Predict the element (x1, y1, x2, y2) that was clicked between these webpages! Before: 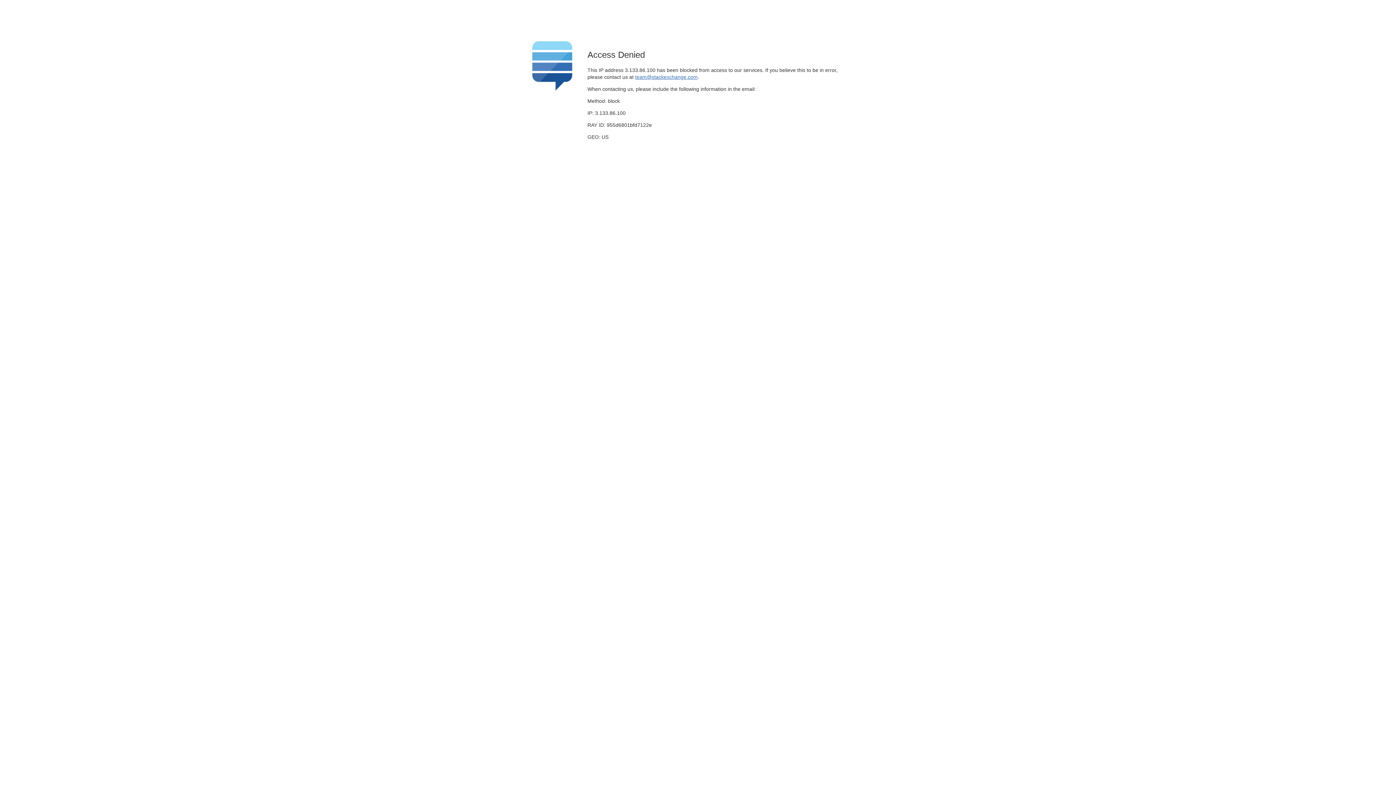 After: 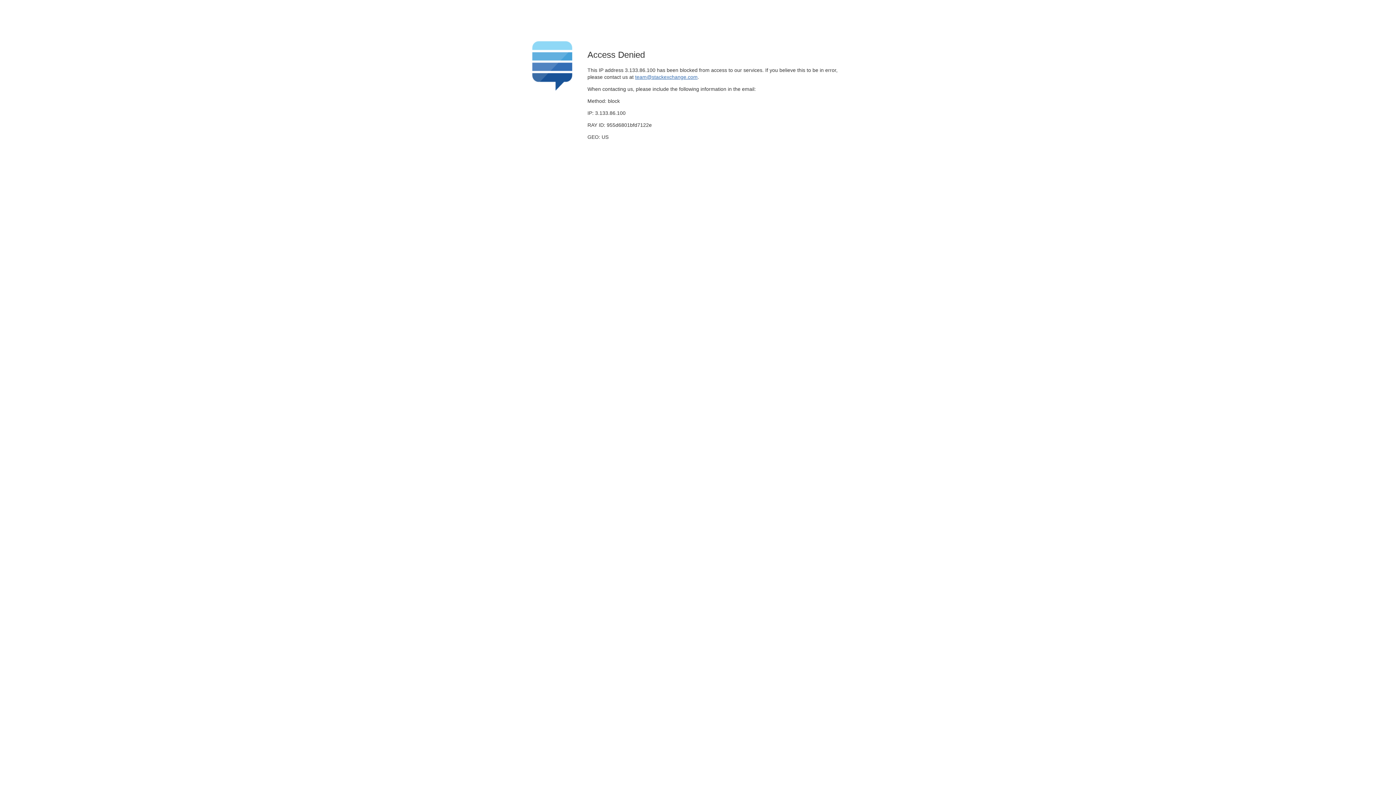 Action: label: team@stackexchange.com bbox: (635, 74, 697, 79)